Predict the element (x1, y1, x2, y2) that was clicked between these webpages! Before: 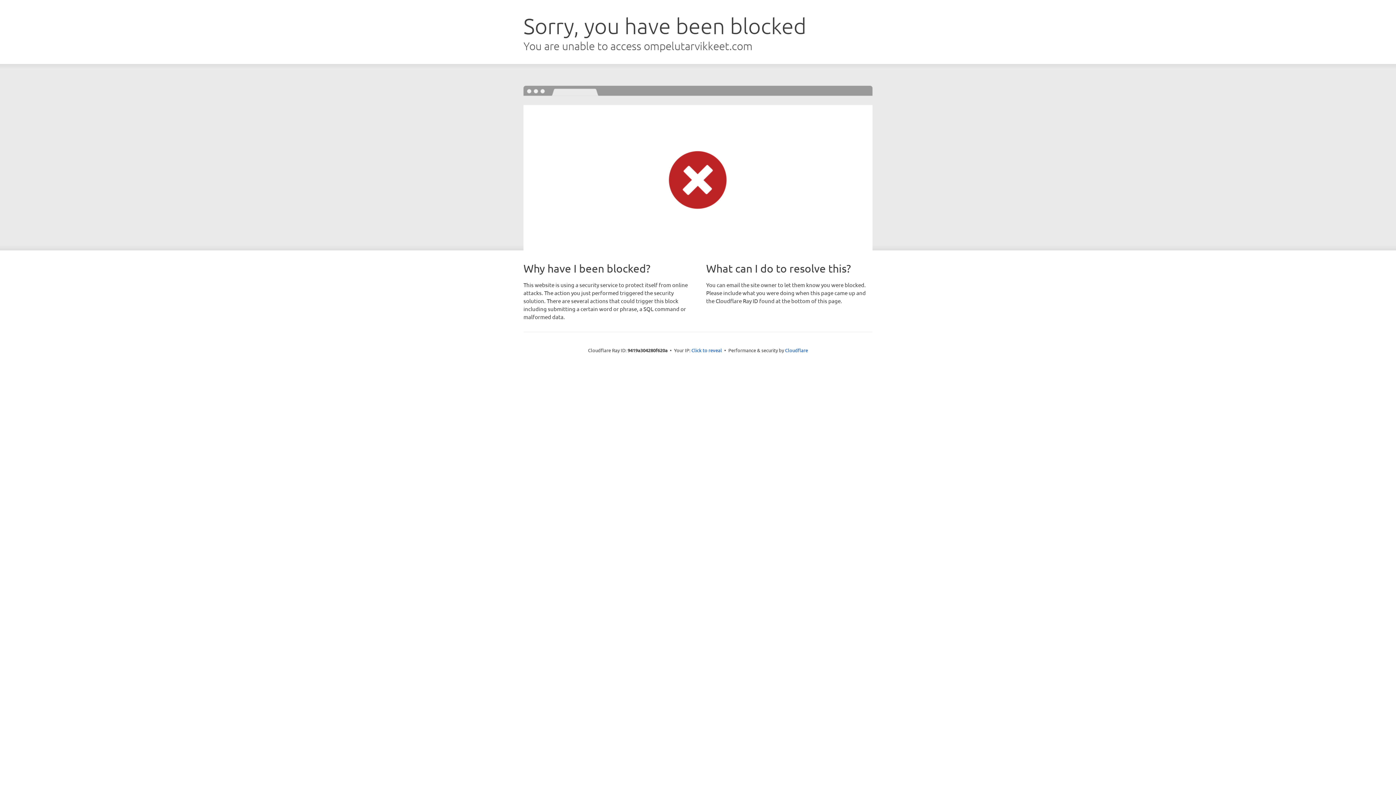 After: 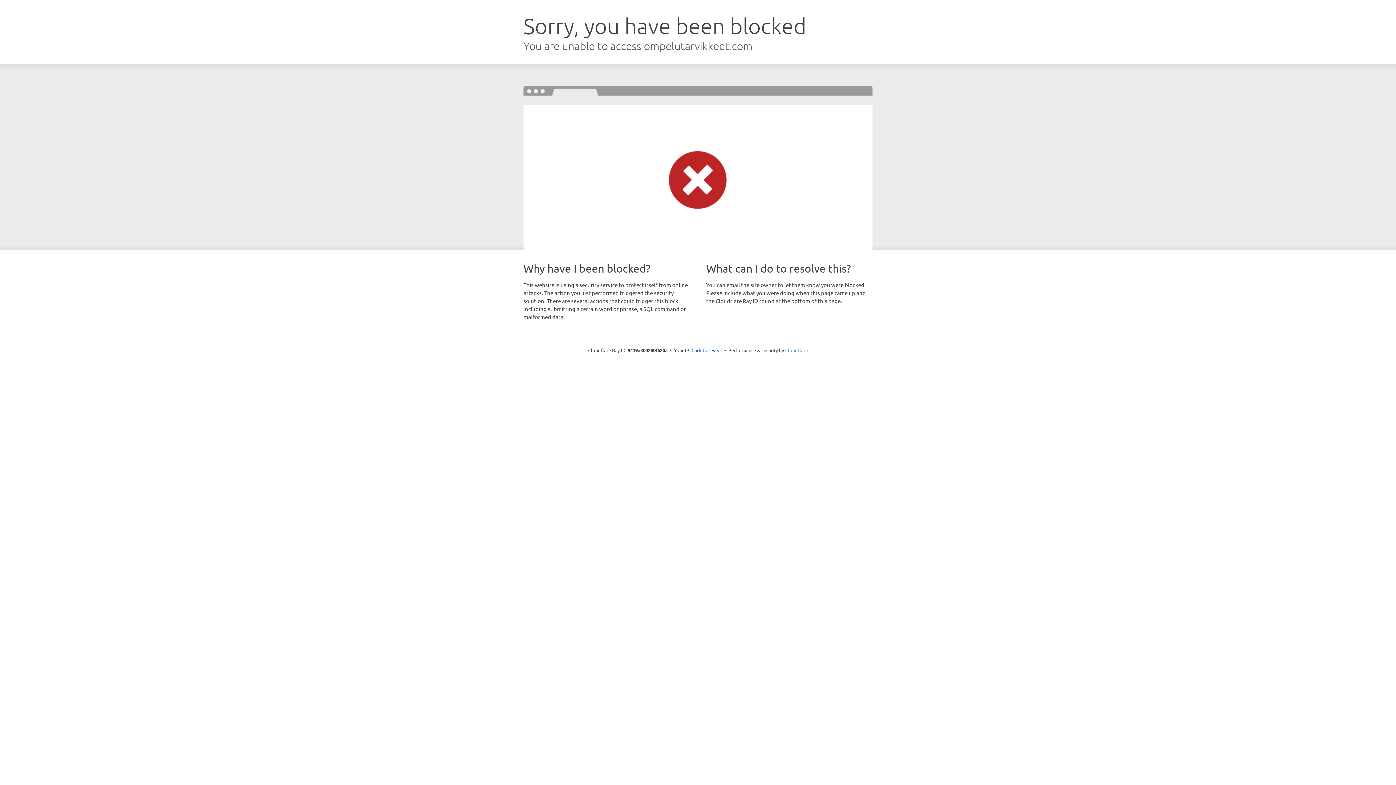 Action: label: Cloudflare bbox: (785, 347, 808, 353)